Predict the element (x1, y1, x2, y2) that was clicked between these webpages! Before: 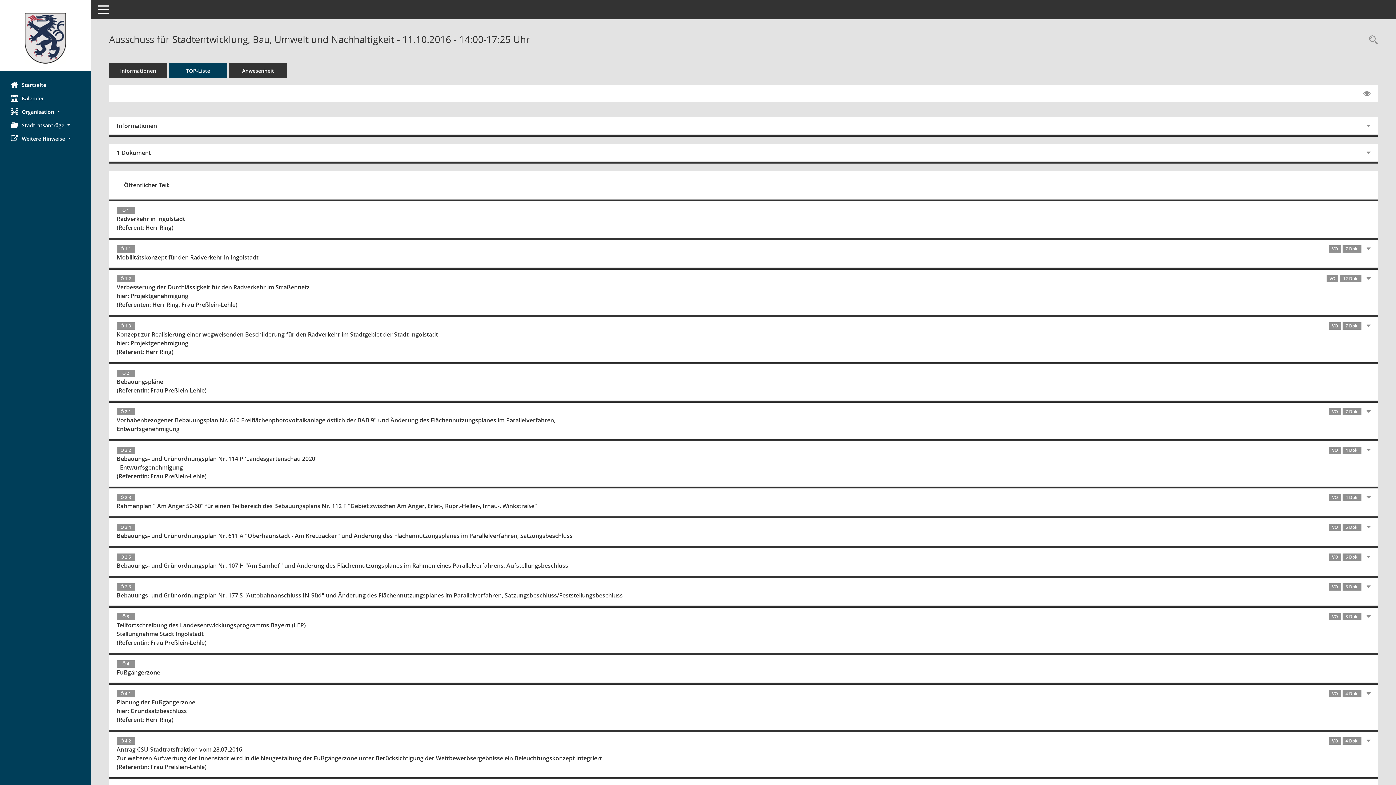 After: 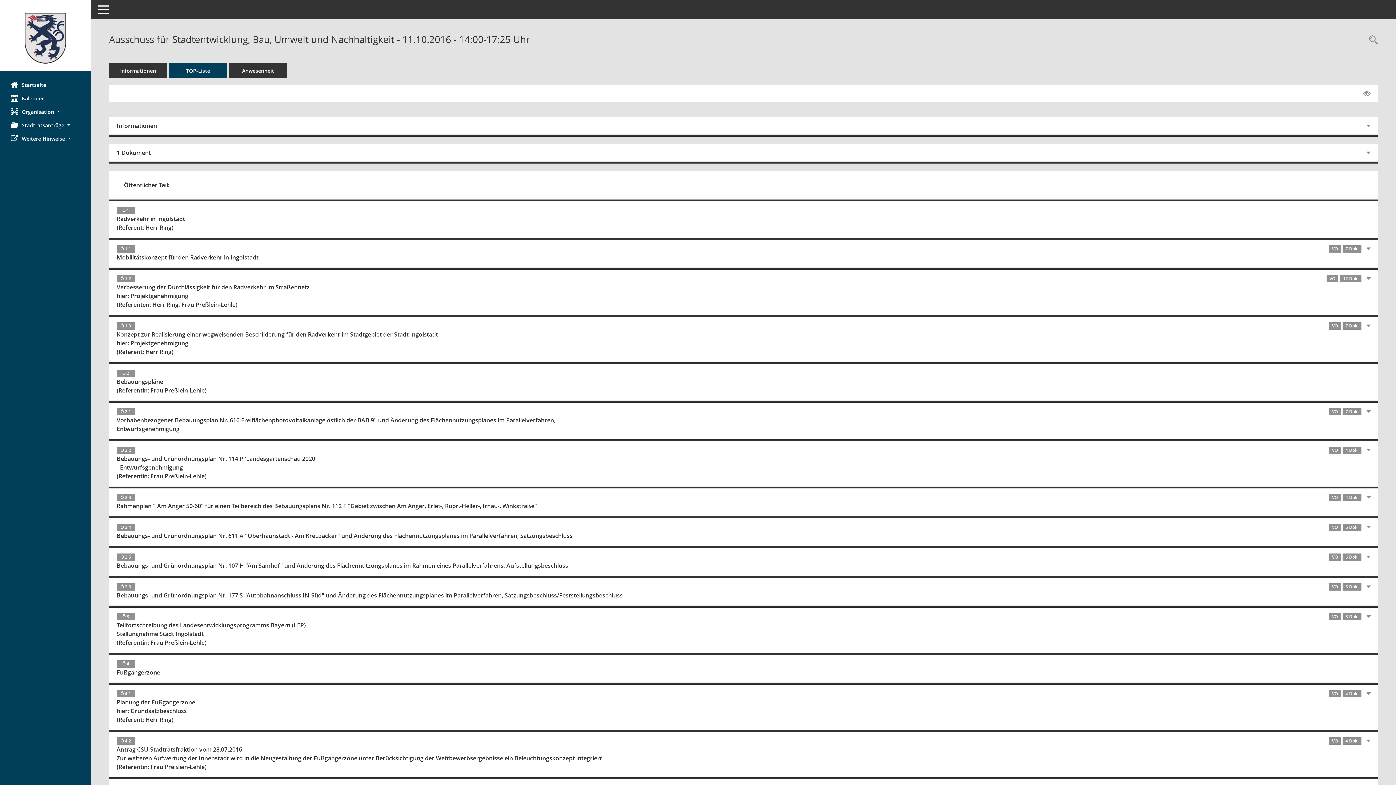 Action: label: Gelesene Elemente ausblenden EINSCHALTEN bbox: (1358, 87, 1376, 100)